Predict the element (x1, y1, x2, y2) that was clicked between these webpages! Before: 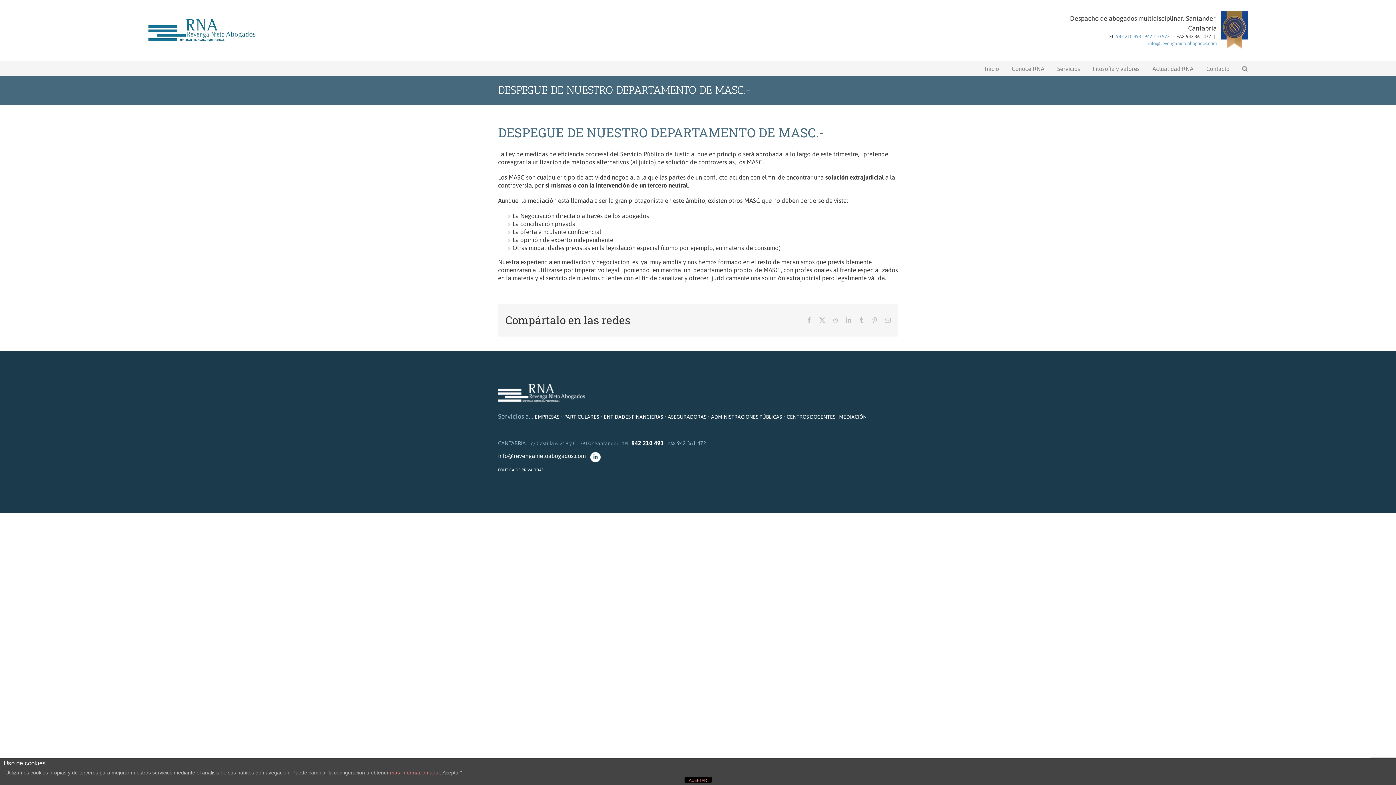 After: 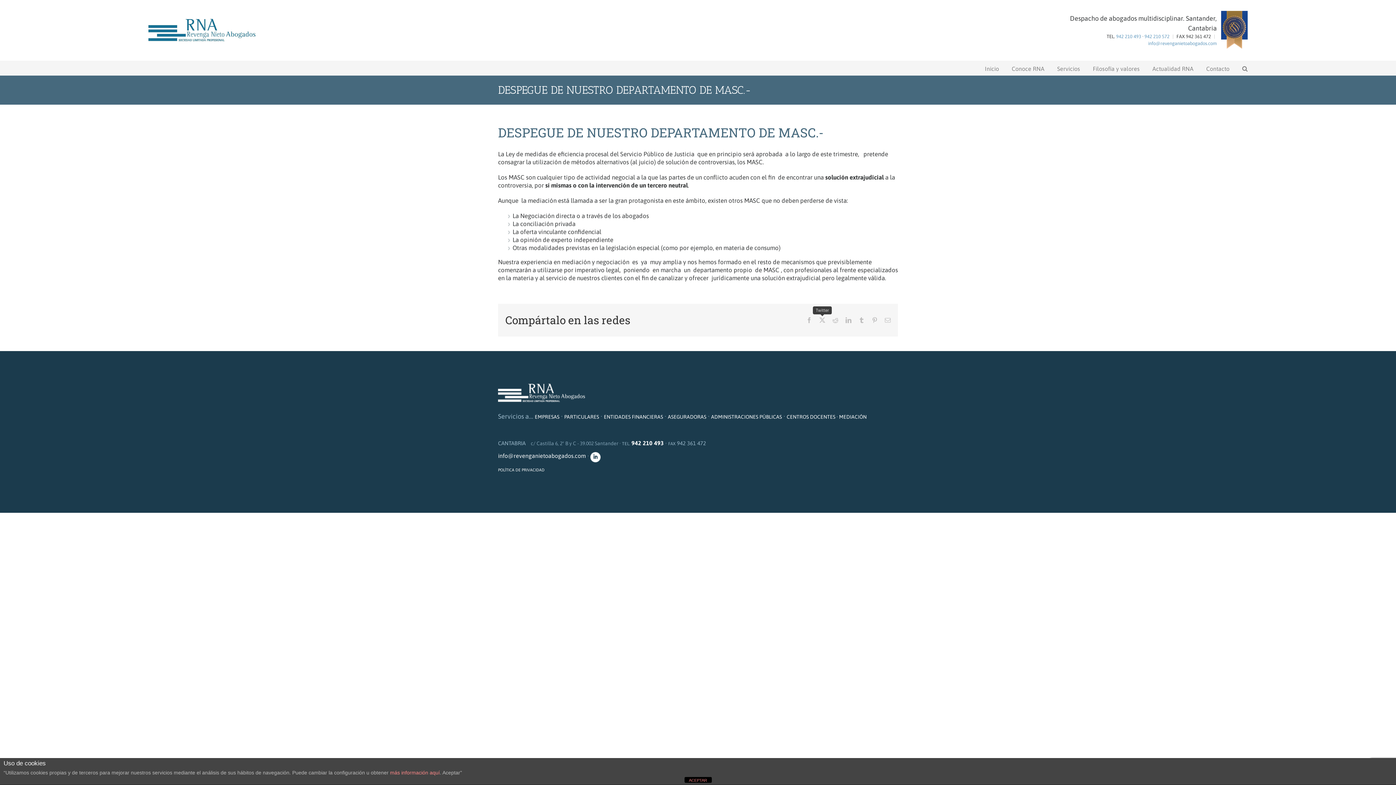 Action: label: Twitter bbox: (819, 317, 825, 323)